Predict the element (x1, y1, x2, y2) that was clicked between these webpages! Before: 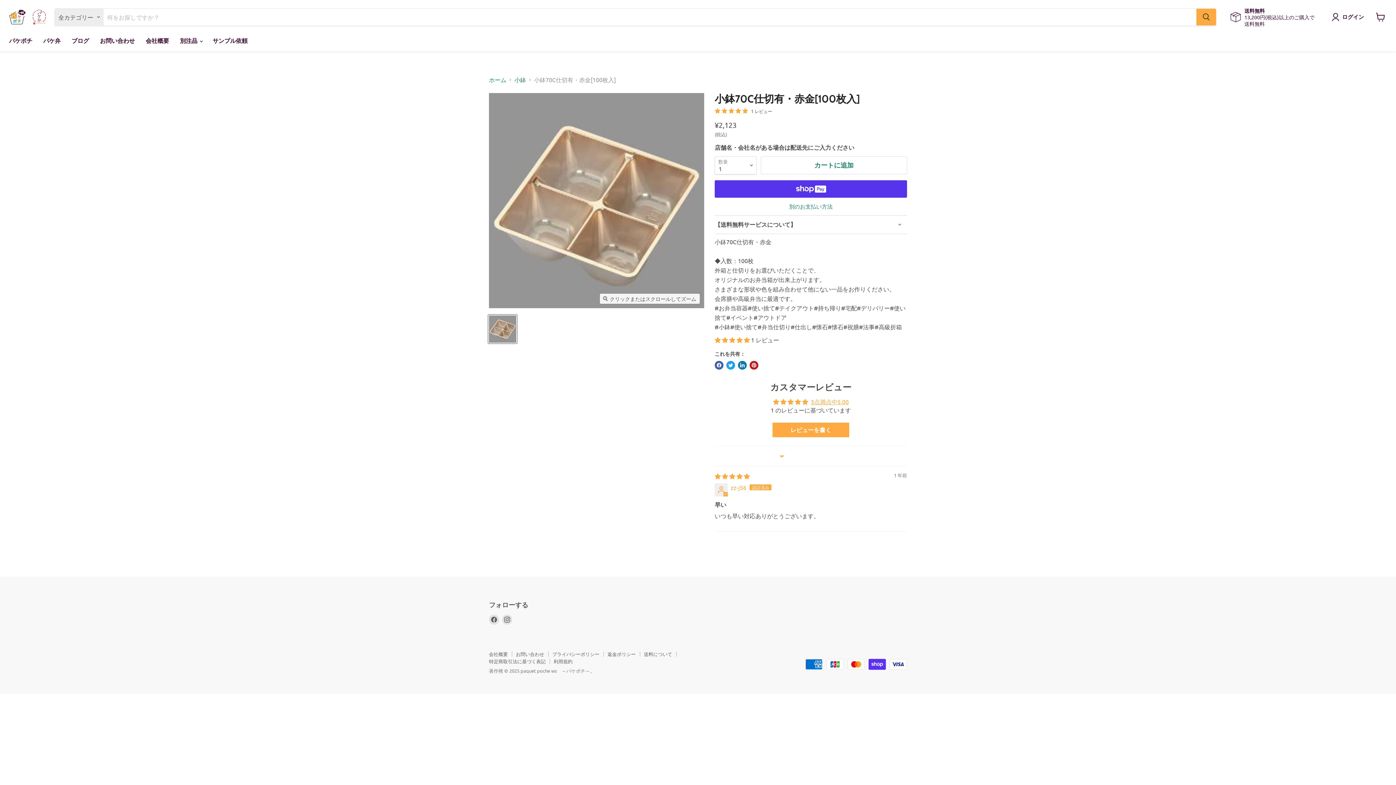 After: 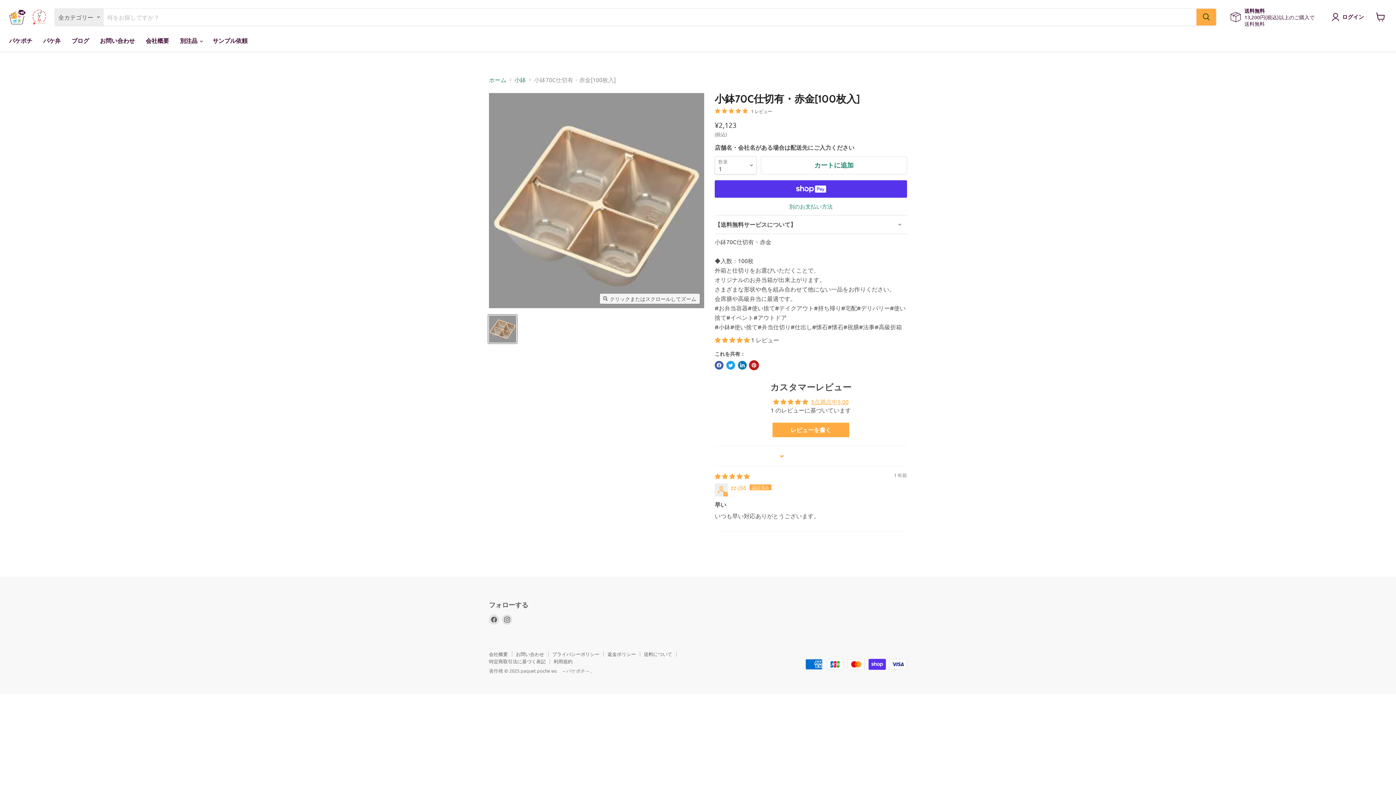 Action: label: Pinterestにピン留め bbox: (749, 361, 758, 369)